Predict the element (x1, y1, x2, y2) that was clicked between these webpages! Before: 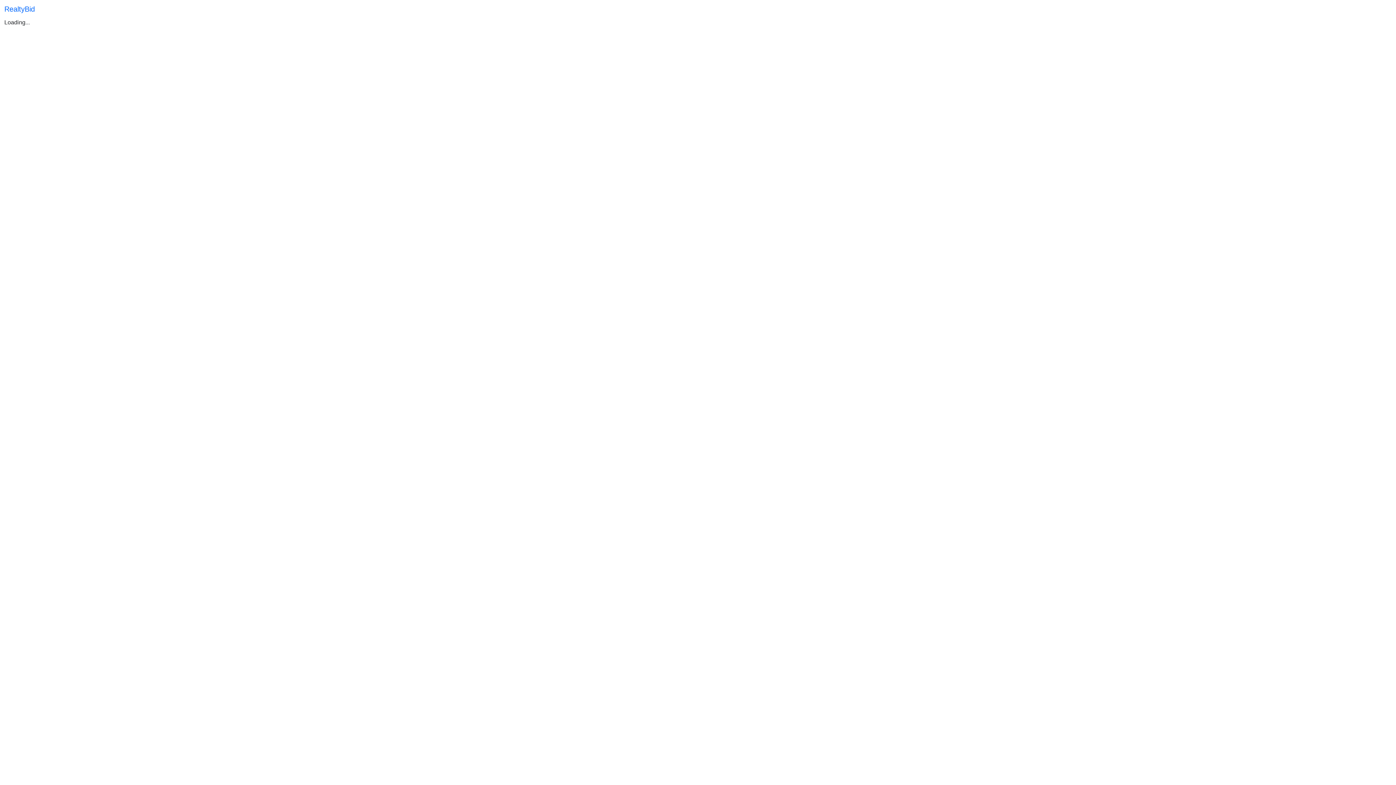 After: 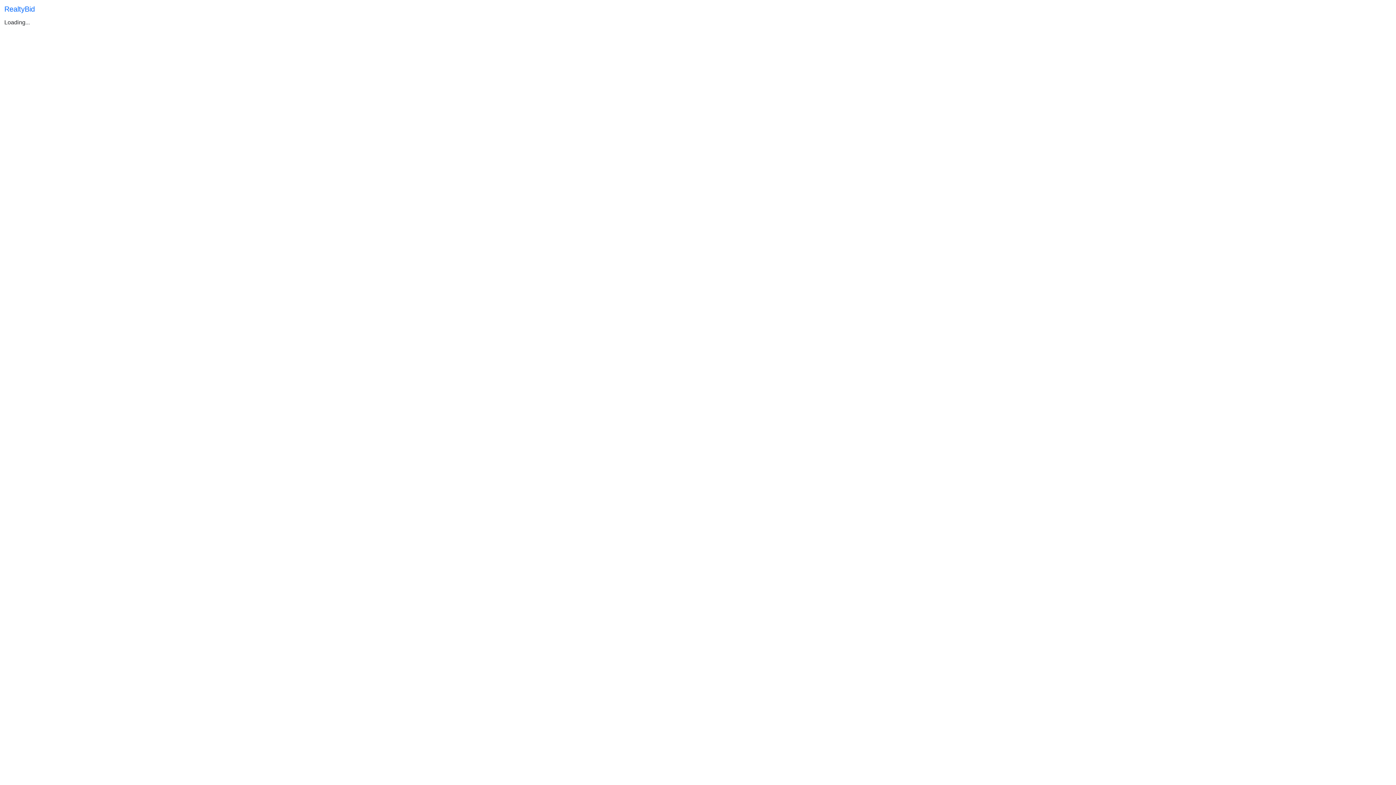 Action: bbox: (4, 2, 34, 15) label: RealtyBid